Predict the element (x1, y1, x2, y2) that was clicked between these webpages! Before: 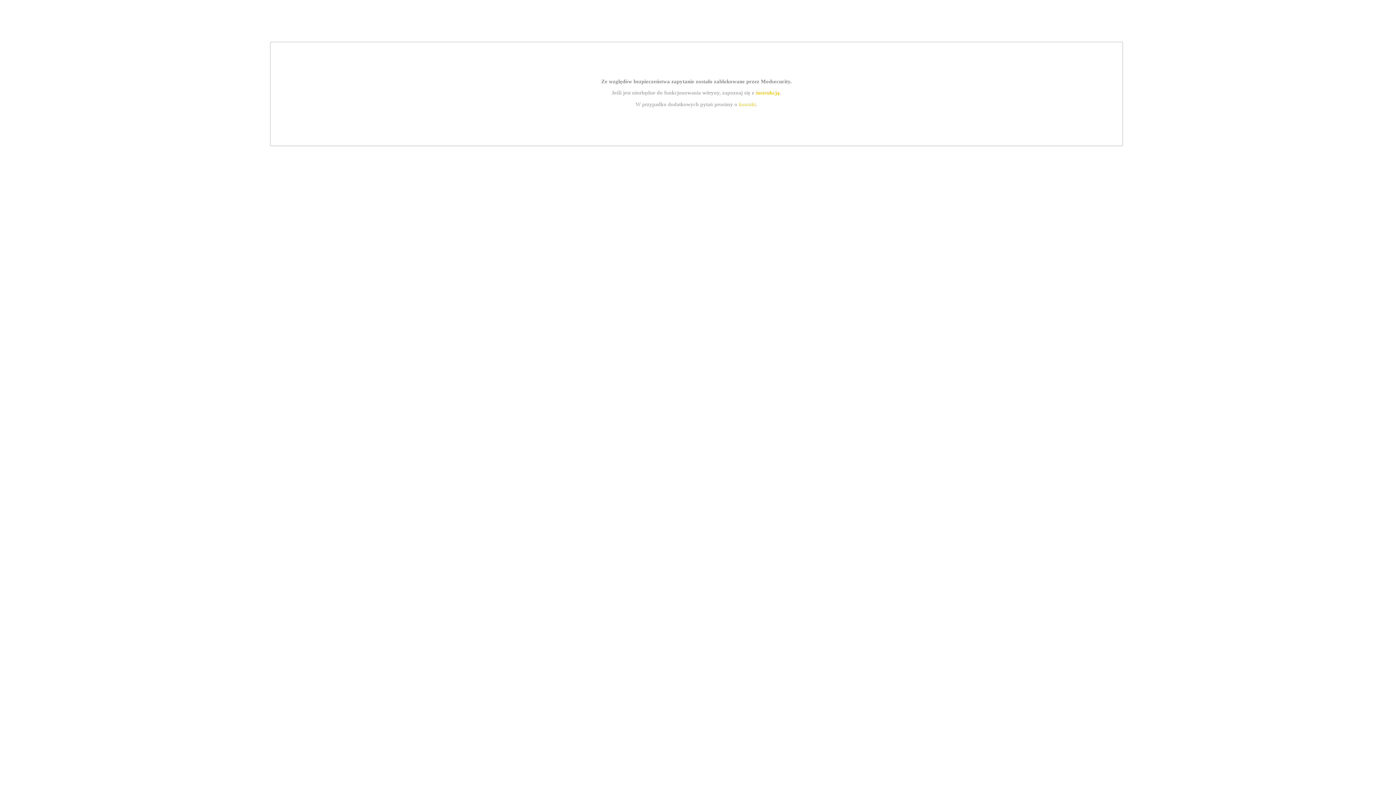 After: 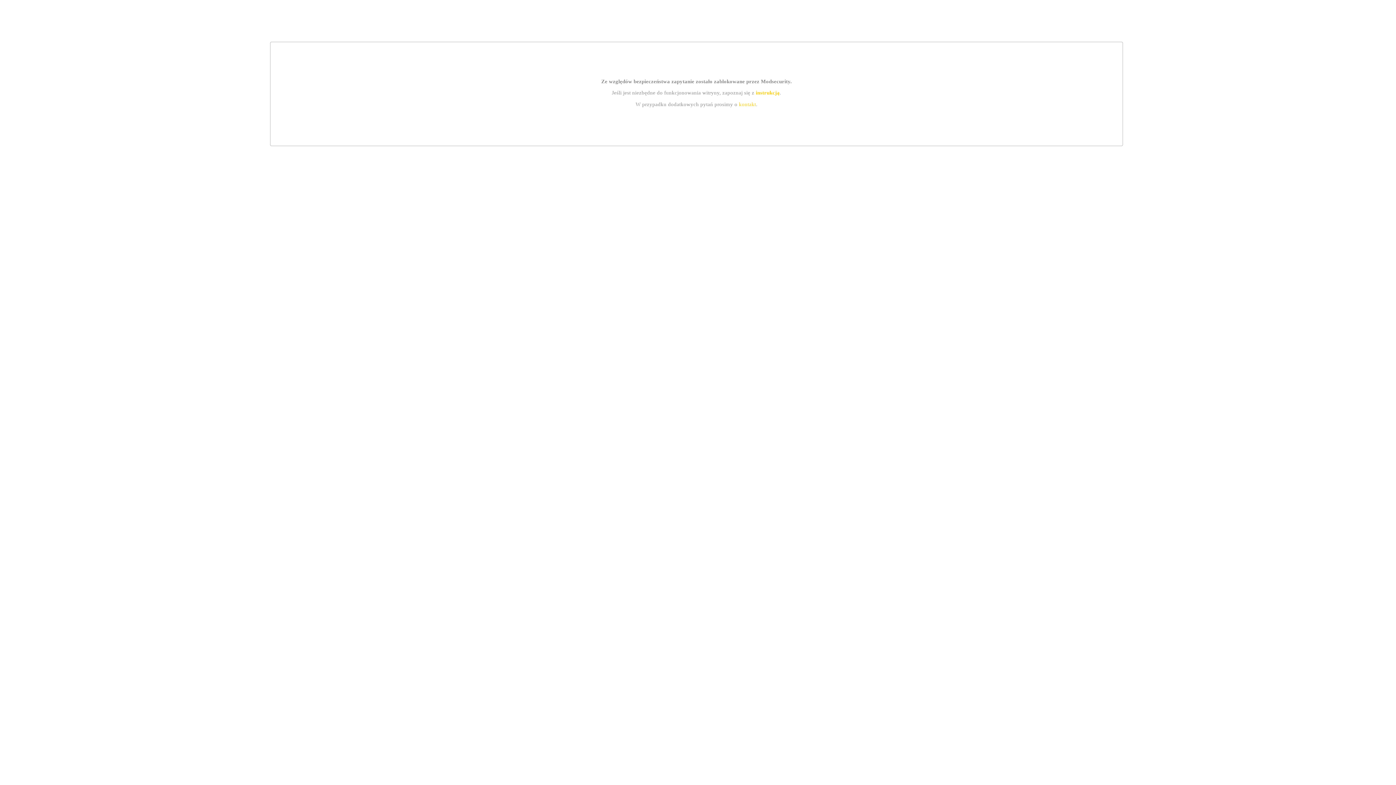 Action: label: kontakt bbox: (739, 101, 756, 107)